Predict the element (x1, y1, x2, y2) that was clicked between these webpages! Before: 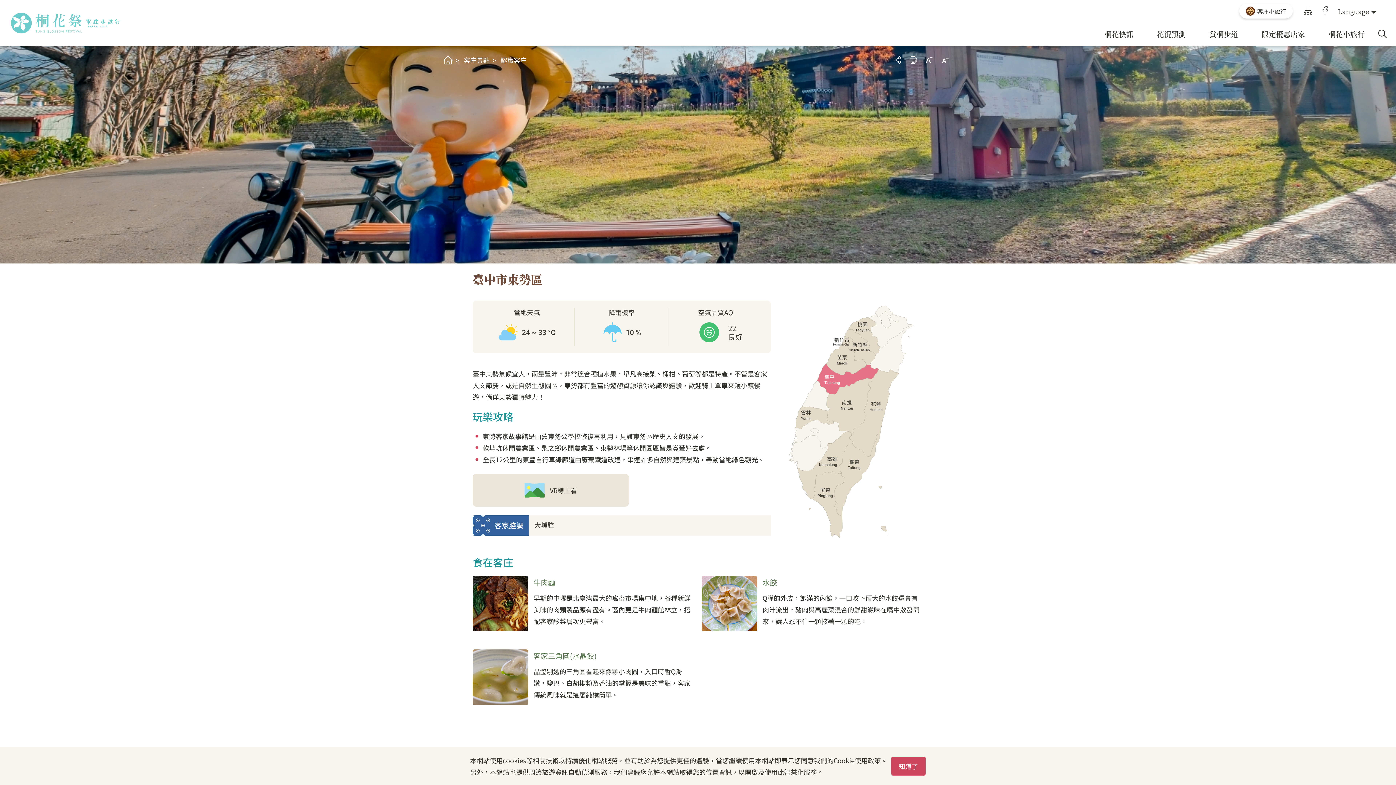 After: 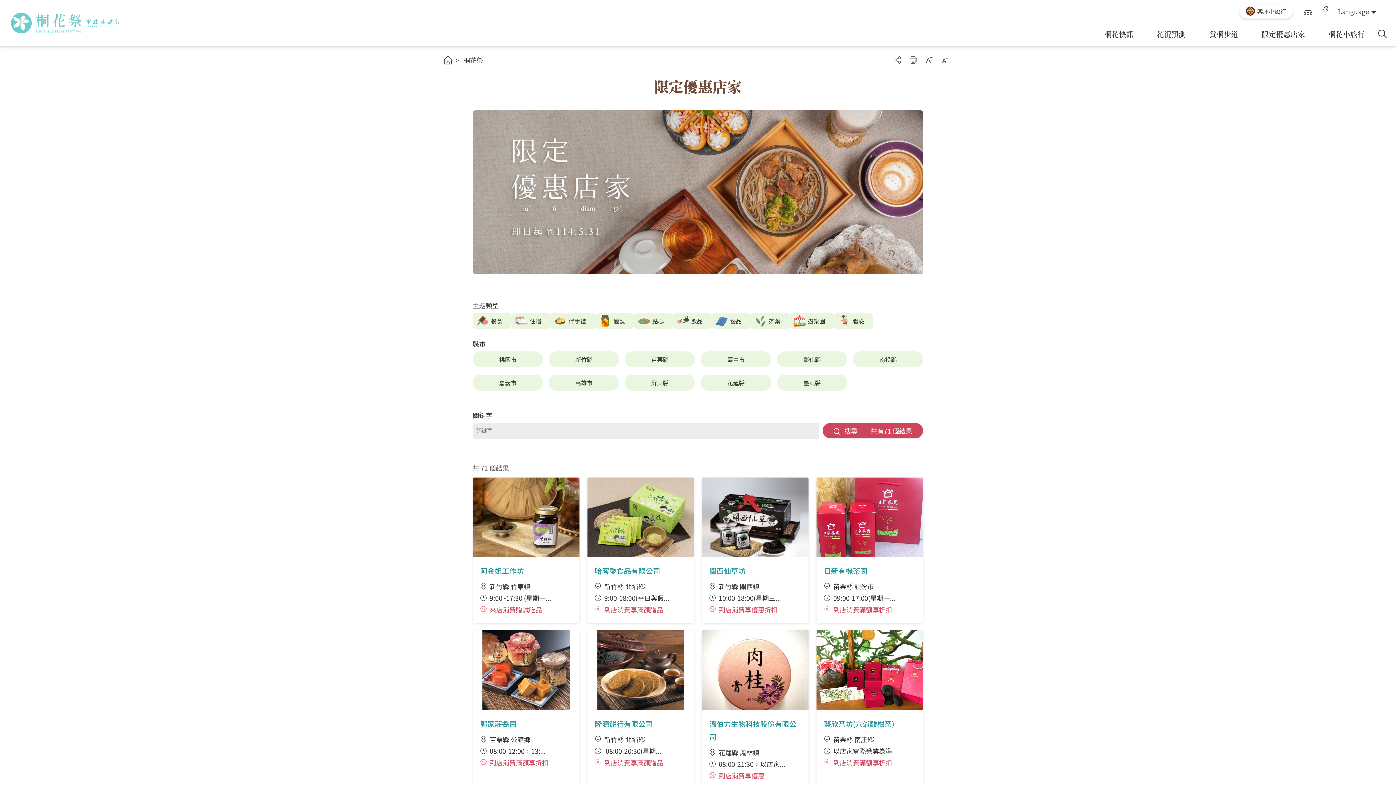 Action: bbox: (1250, 22, 1317, 46) label: 限定優惠店家